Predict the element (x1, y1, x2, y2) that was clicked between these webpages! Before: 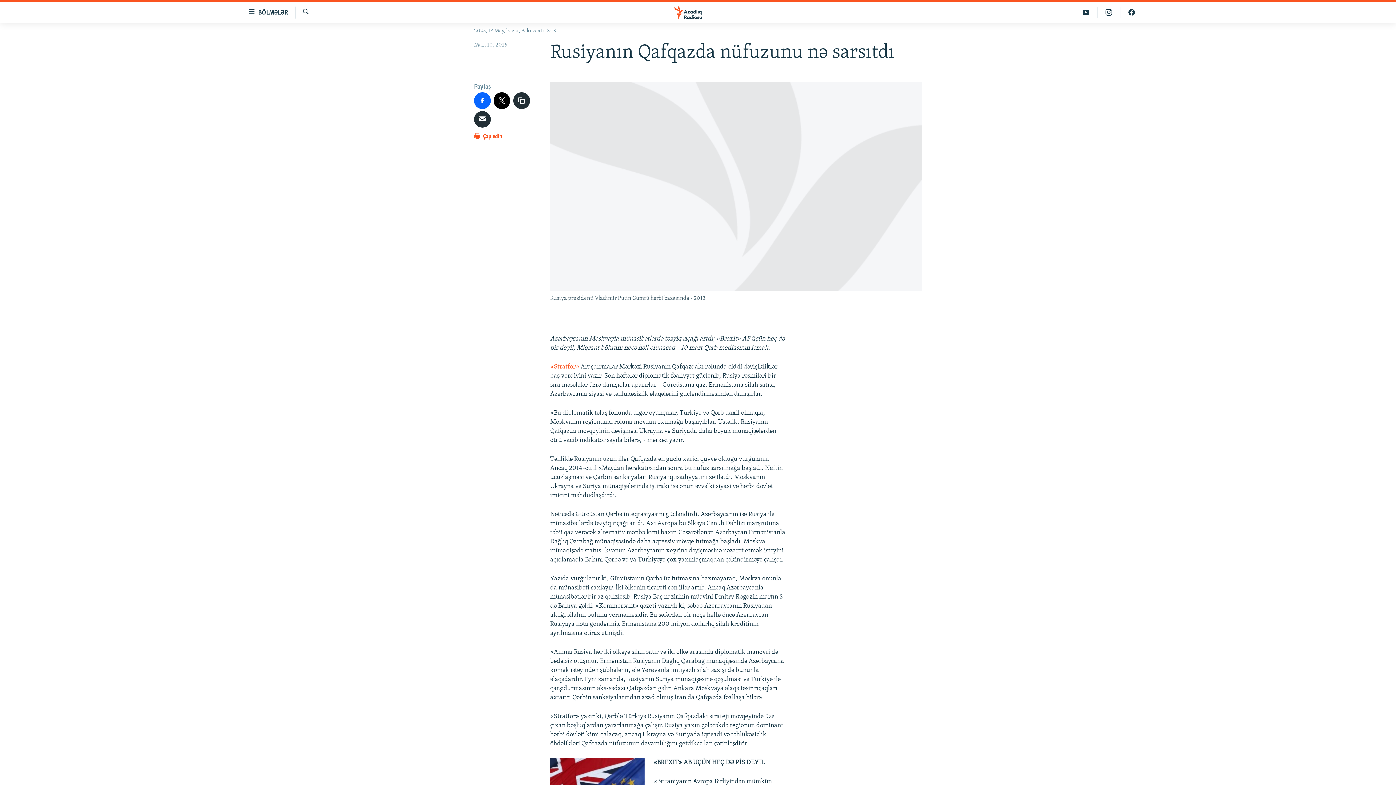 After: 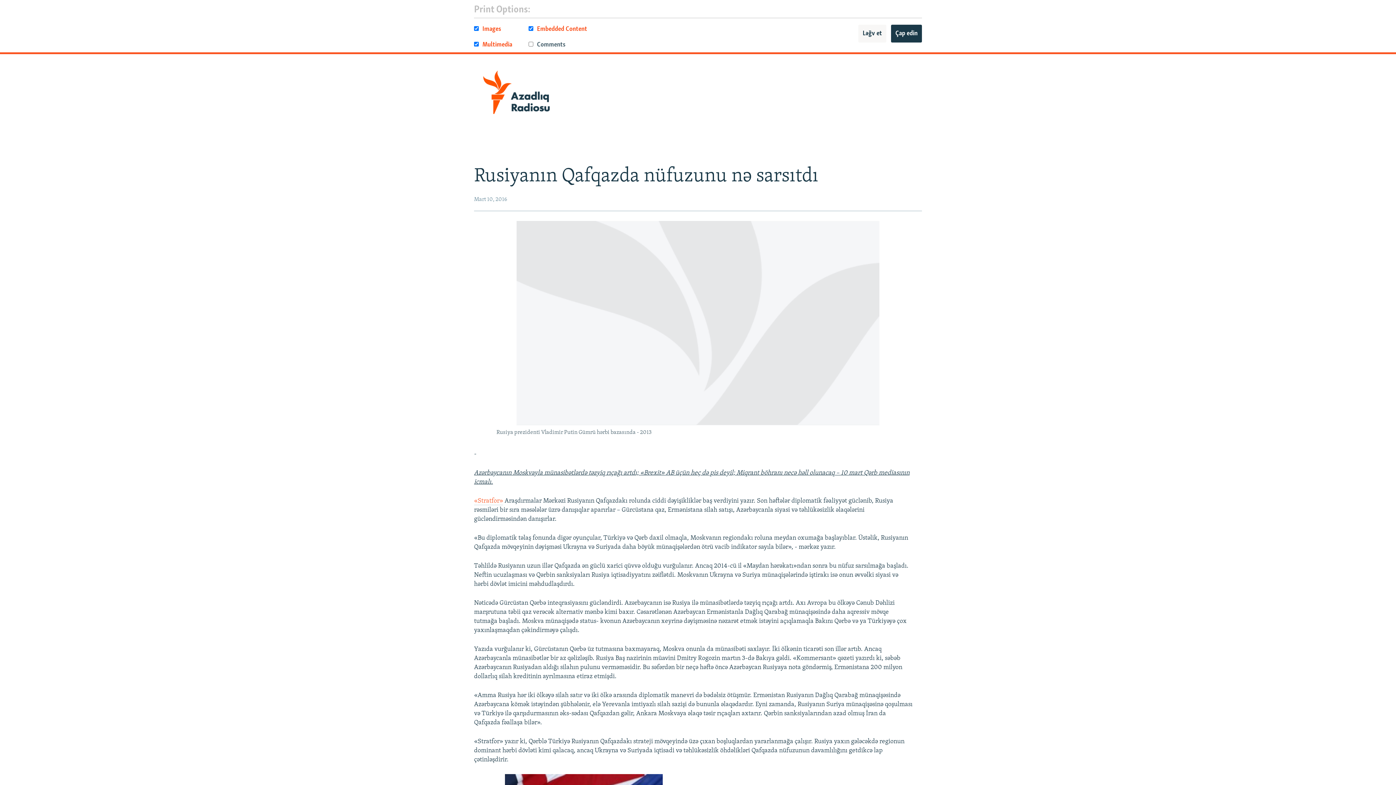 Action: bbox: (474, 132, 502, 145) label:  Çap edin